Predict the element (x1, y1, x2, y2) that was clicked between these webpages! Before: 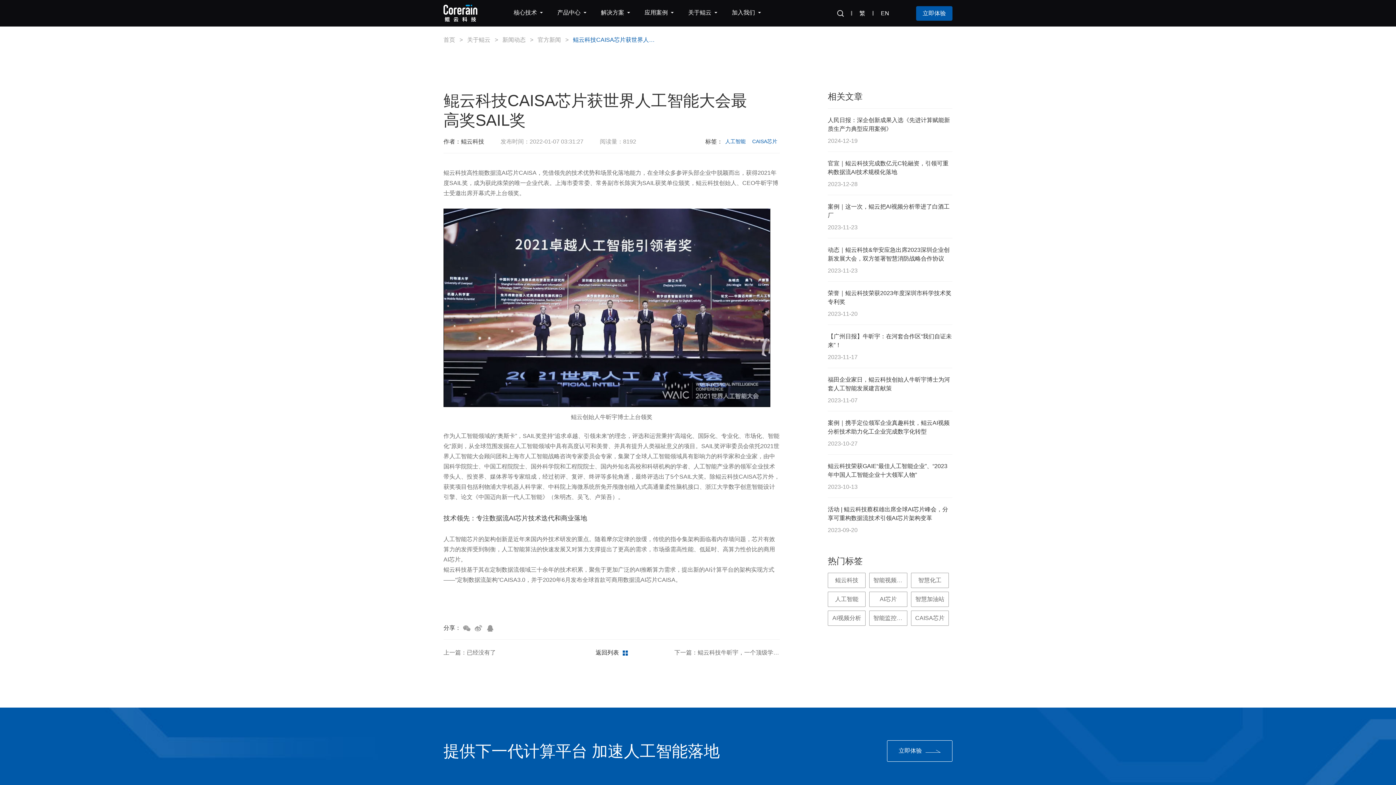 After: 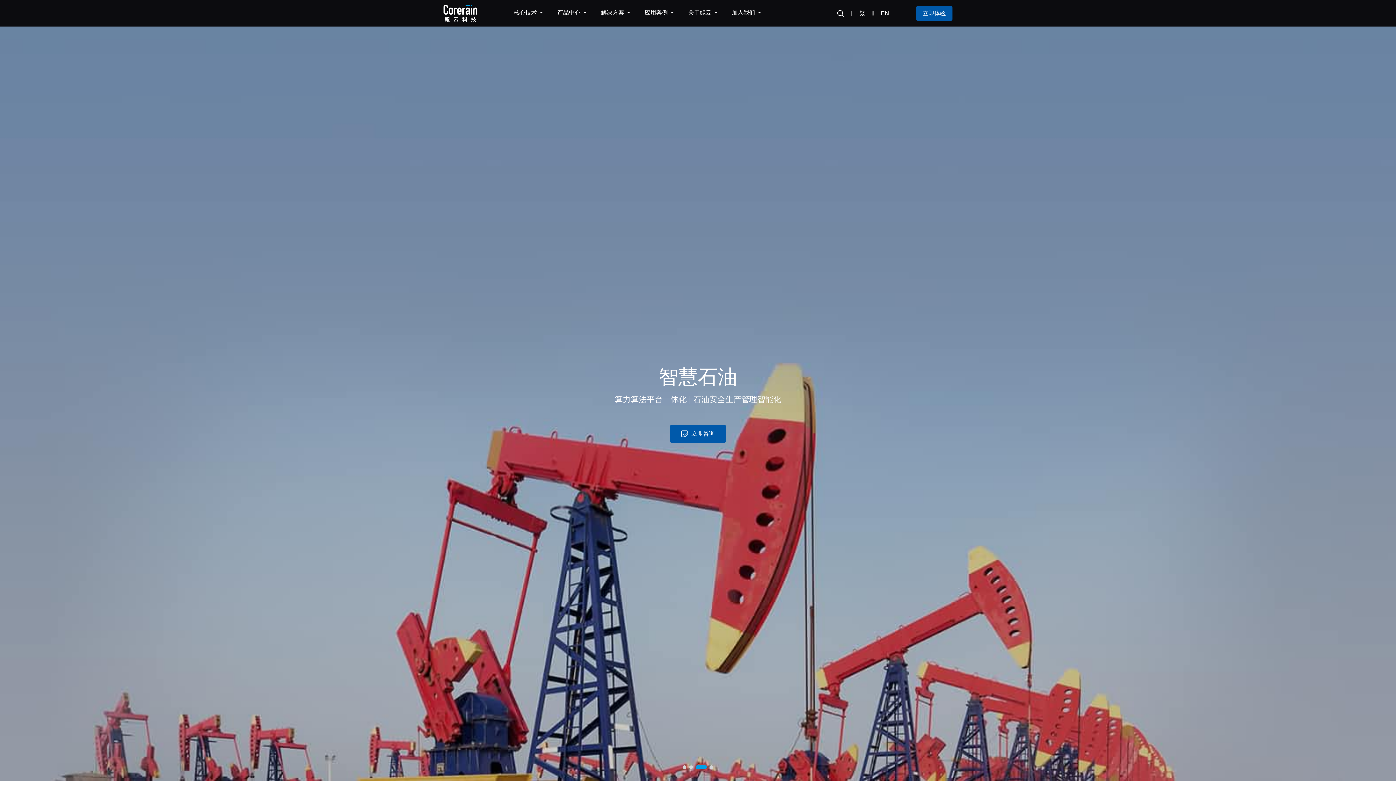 Action: bbox: (601, 0, 630, 26) label: 解决方案